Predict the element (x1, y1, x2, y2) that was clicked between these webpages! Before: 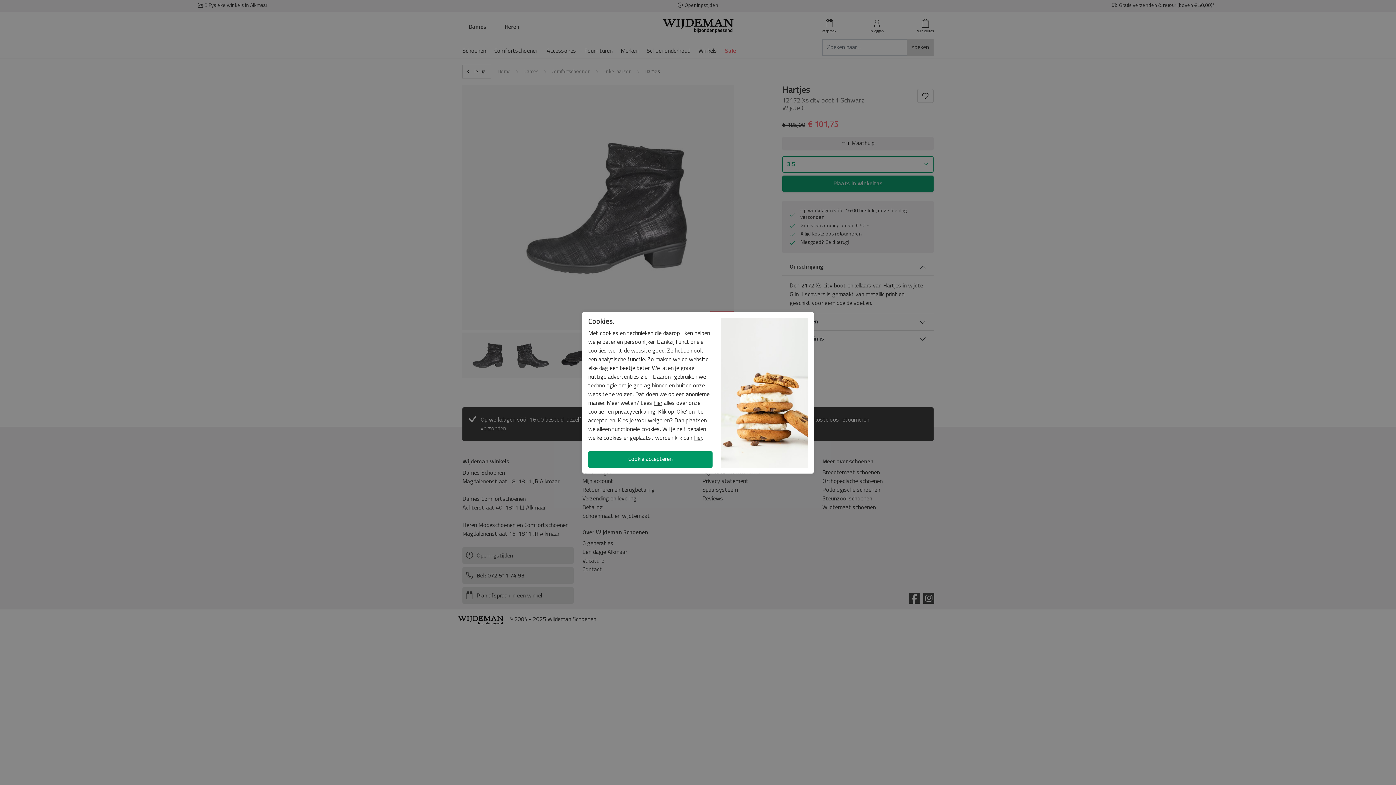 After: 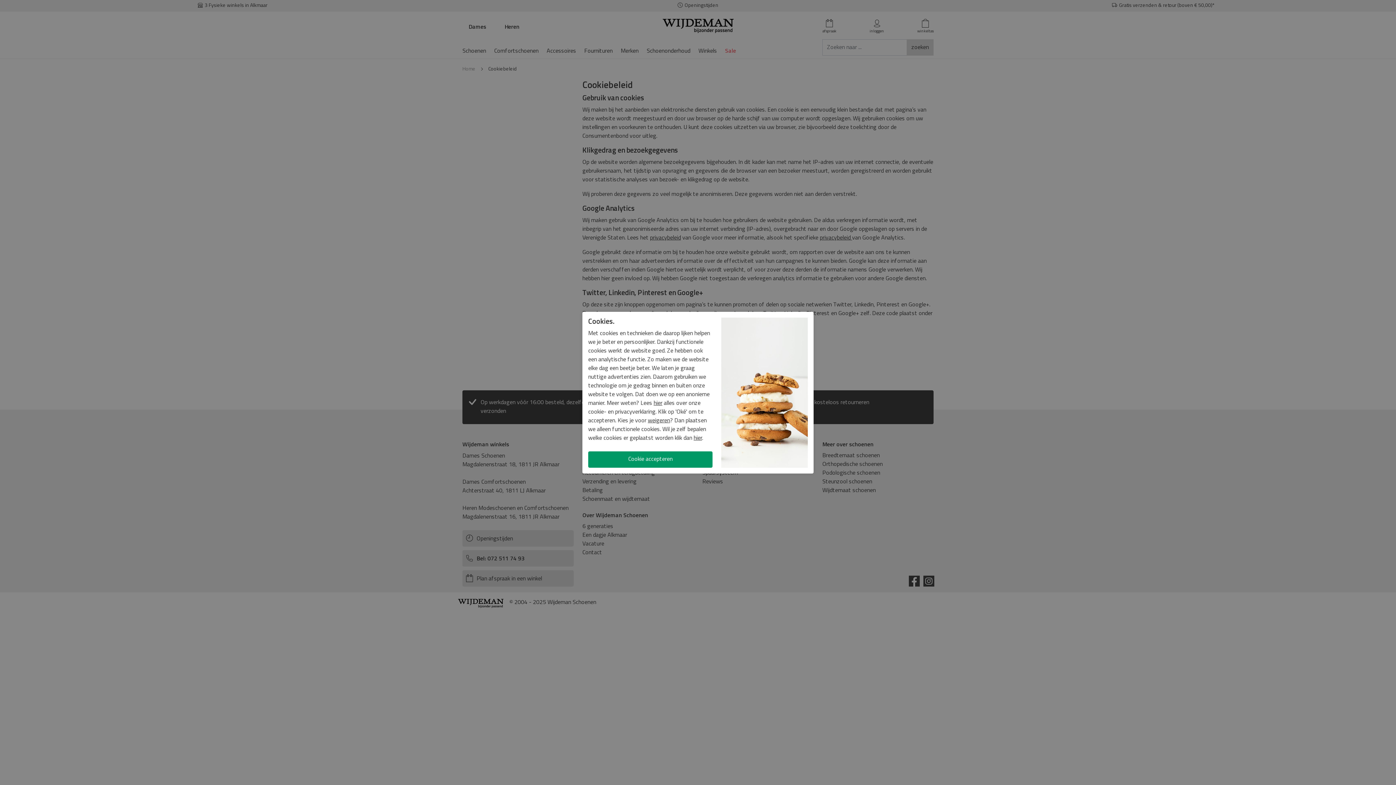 Action: bbox: (653, 400, 662, 406) label: hier